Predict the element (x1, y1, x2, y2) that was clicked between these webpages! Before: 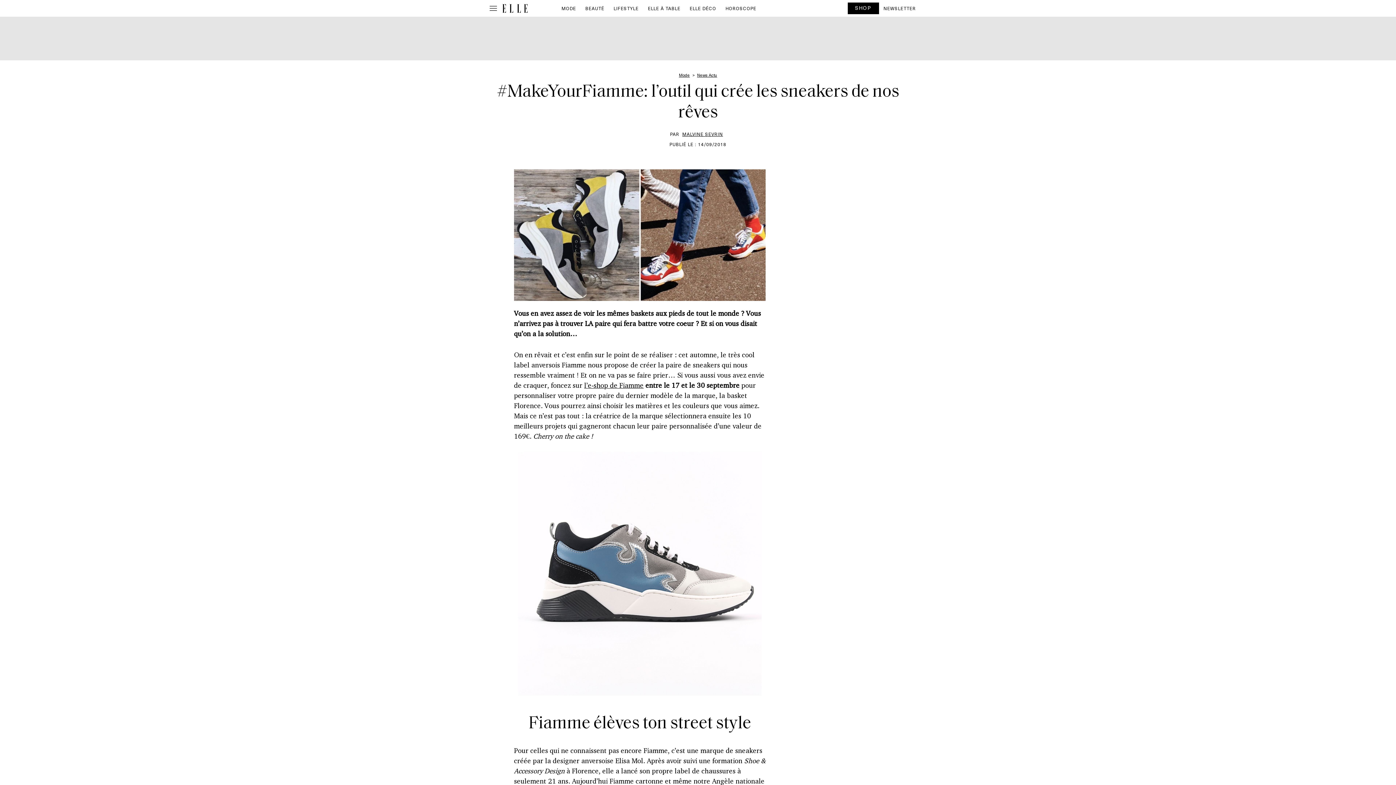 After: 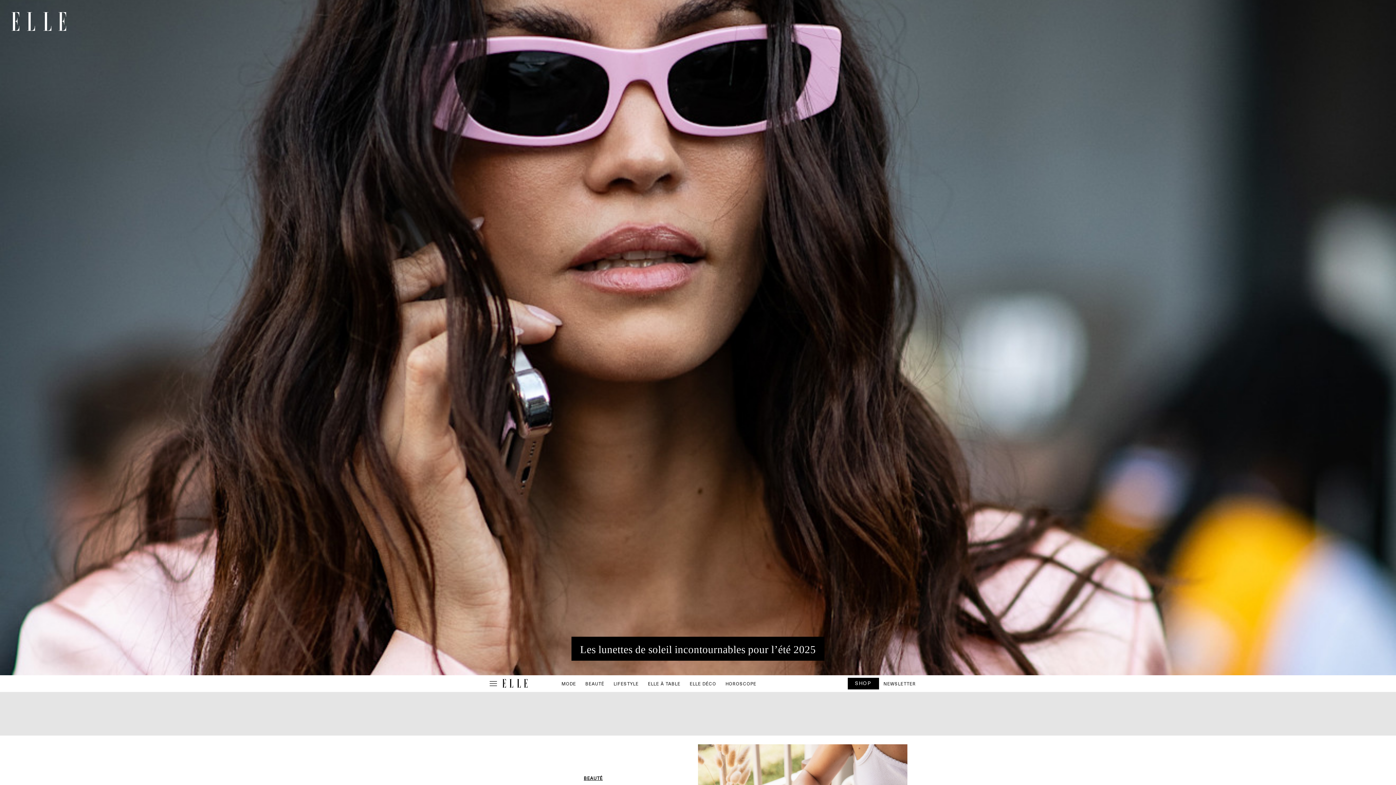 Action: bbox: (502, 3, 527, 12)